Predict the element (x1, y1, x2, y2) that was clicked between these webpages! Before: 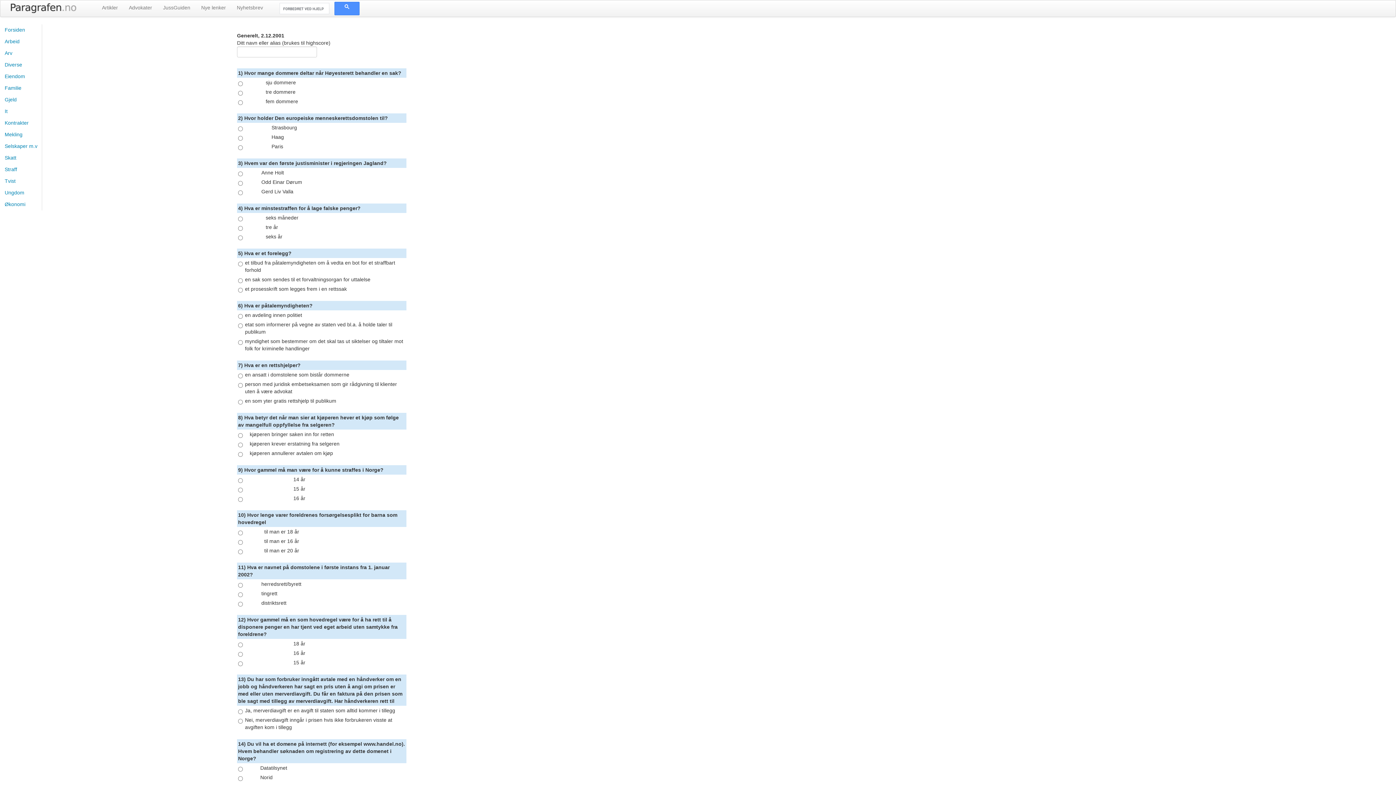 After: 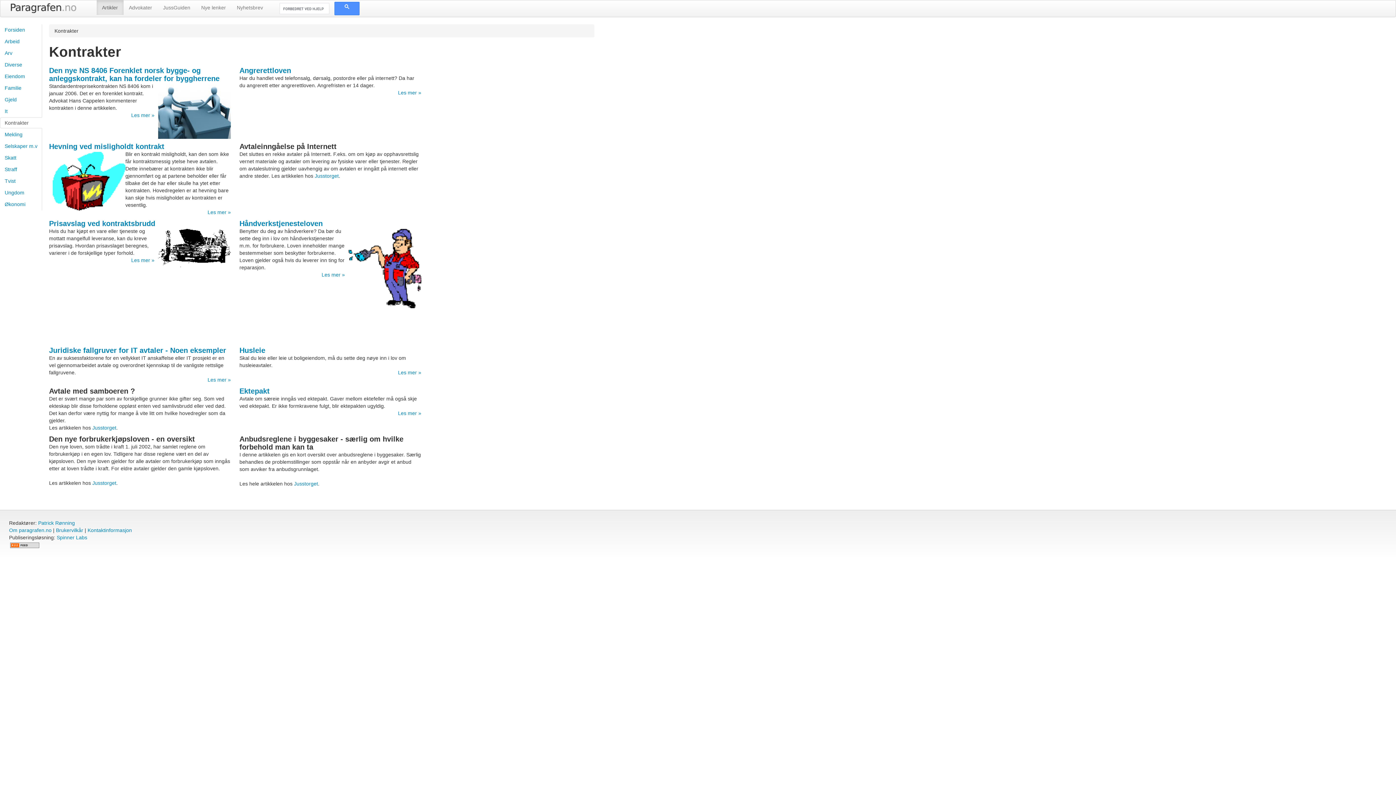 Action: bbox: (0, 117, 42, 128) label: Kontrakter